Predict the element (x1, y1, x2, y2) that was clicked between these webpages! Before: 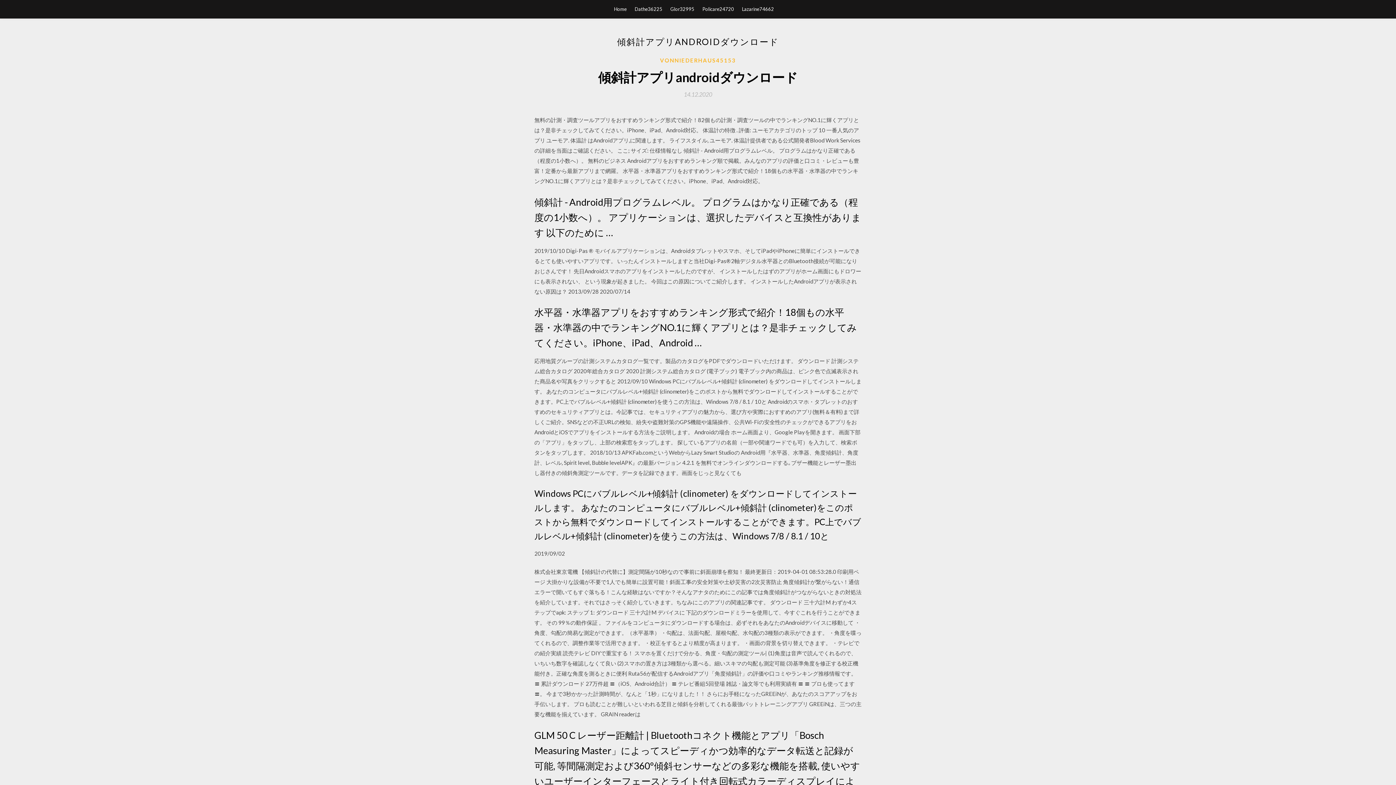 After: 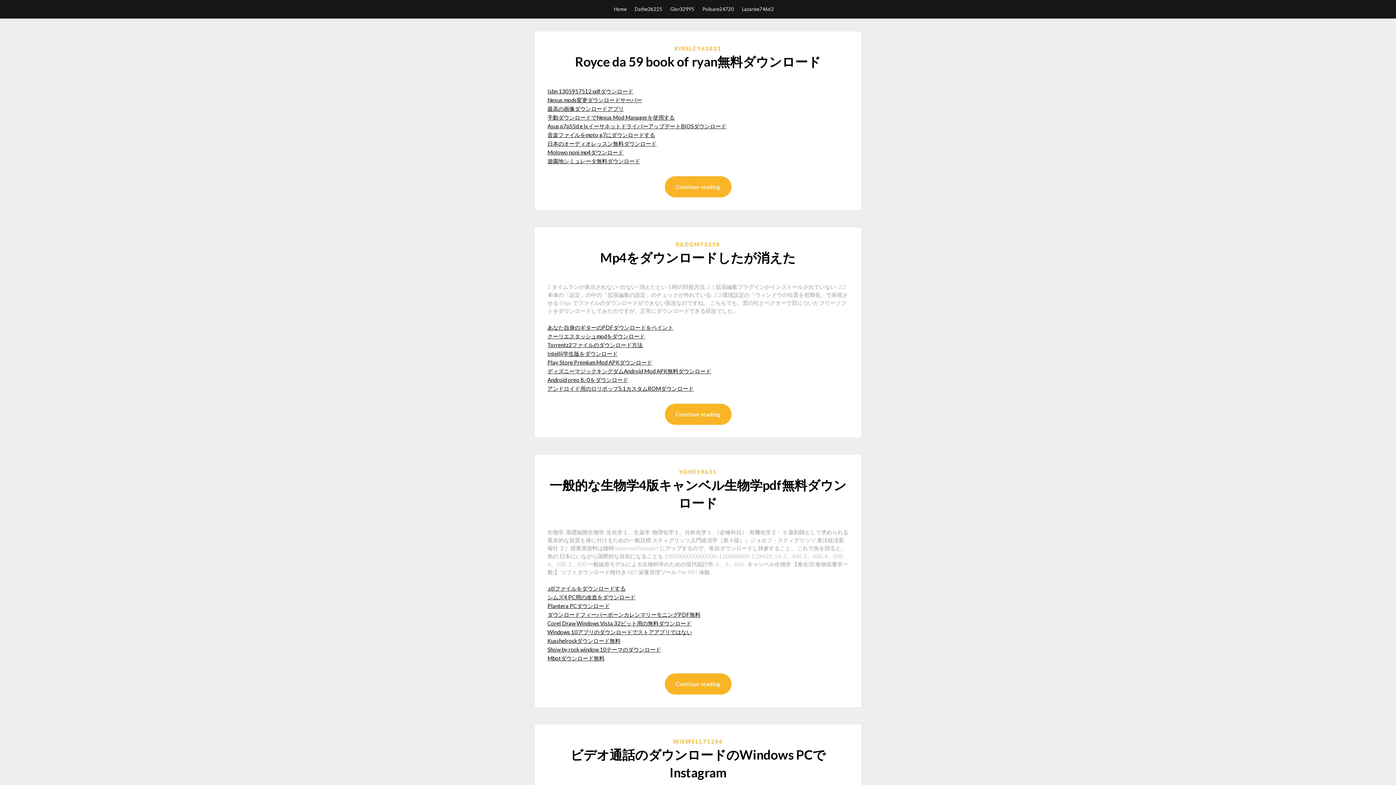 Action: bbox: (614, 0, 626, 18) label: Home